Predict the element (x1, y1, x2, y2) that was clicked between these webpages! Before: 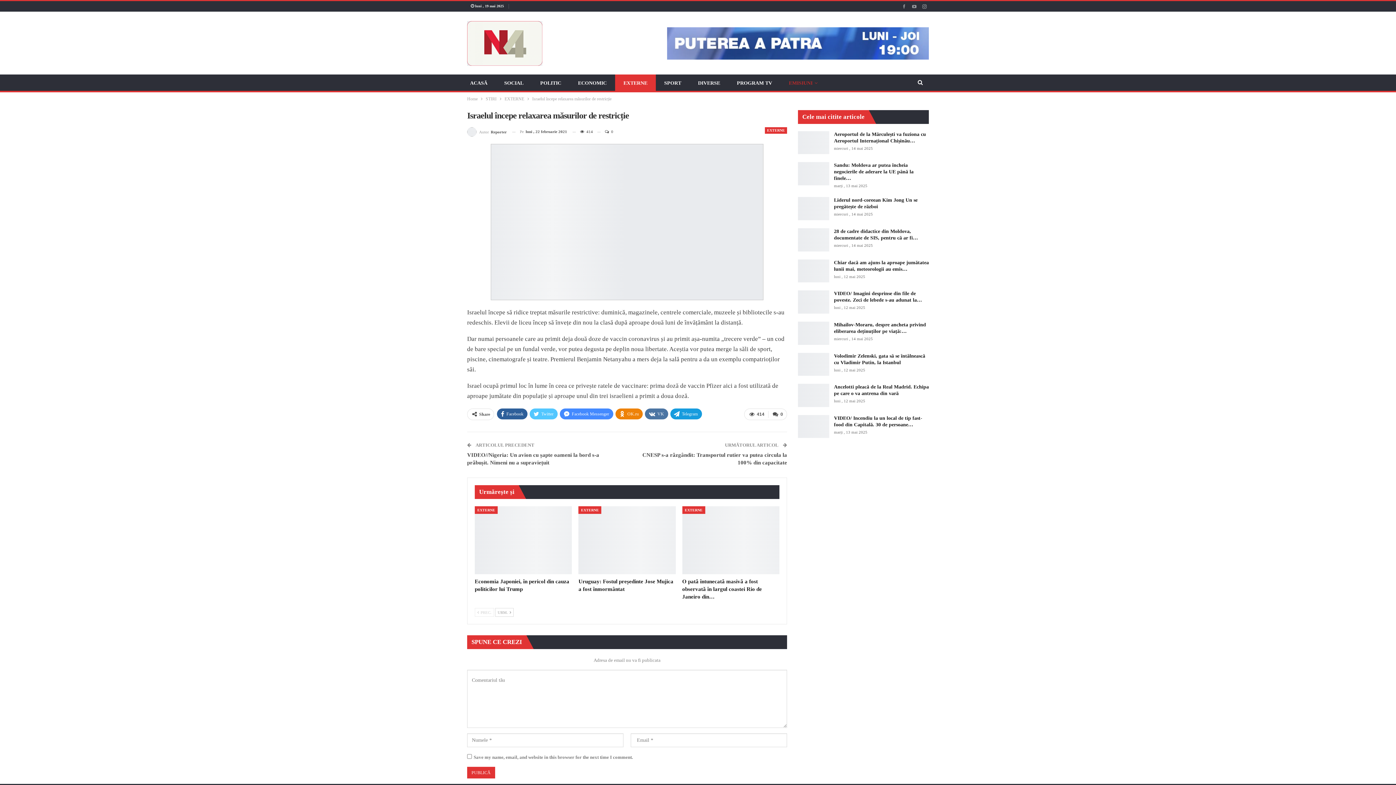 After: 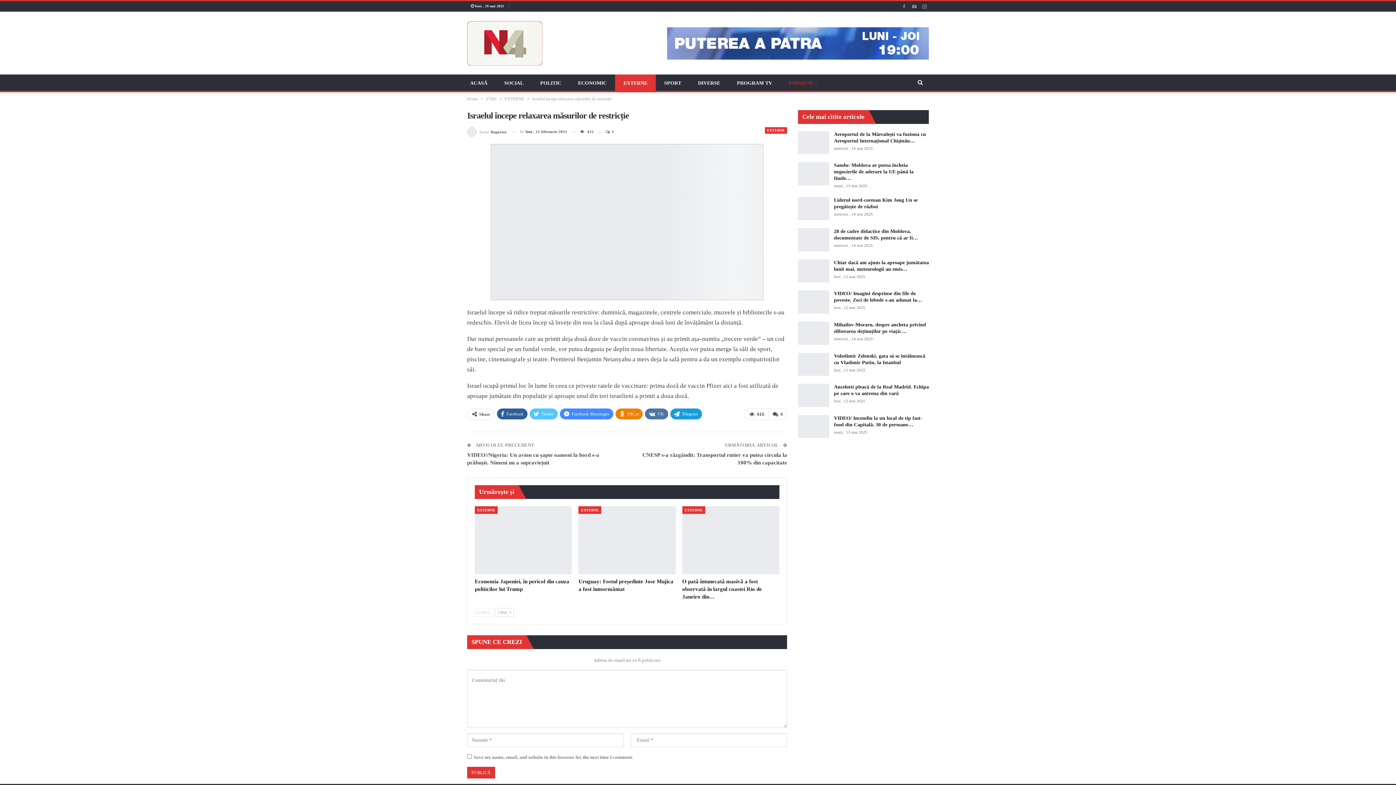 Action: bbox: (667, 40, 929, 45)